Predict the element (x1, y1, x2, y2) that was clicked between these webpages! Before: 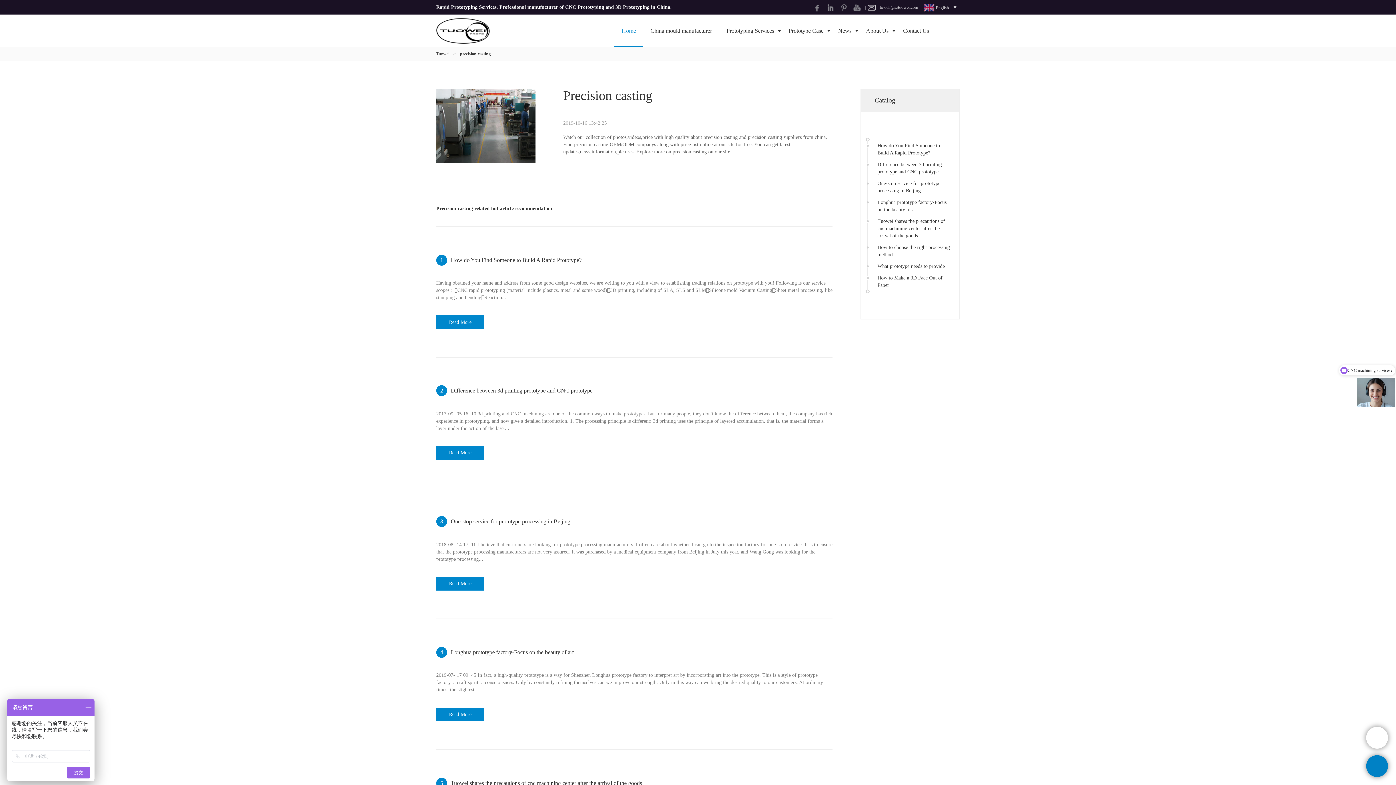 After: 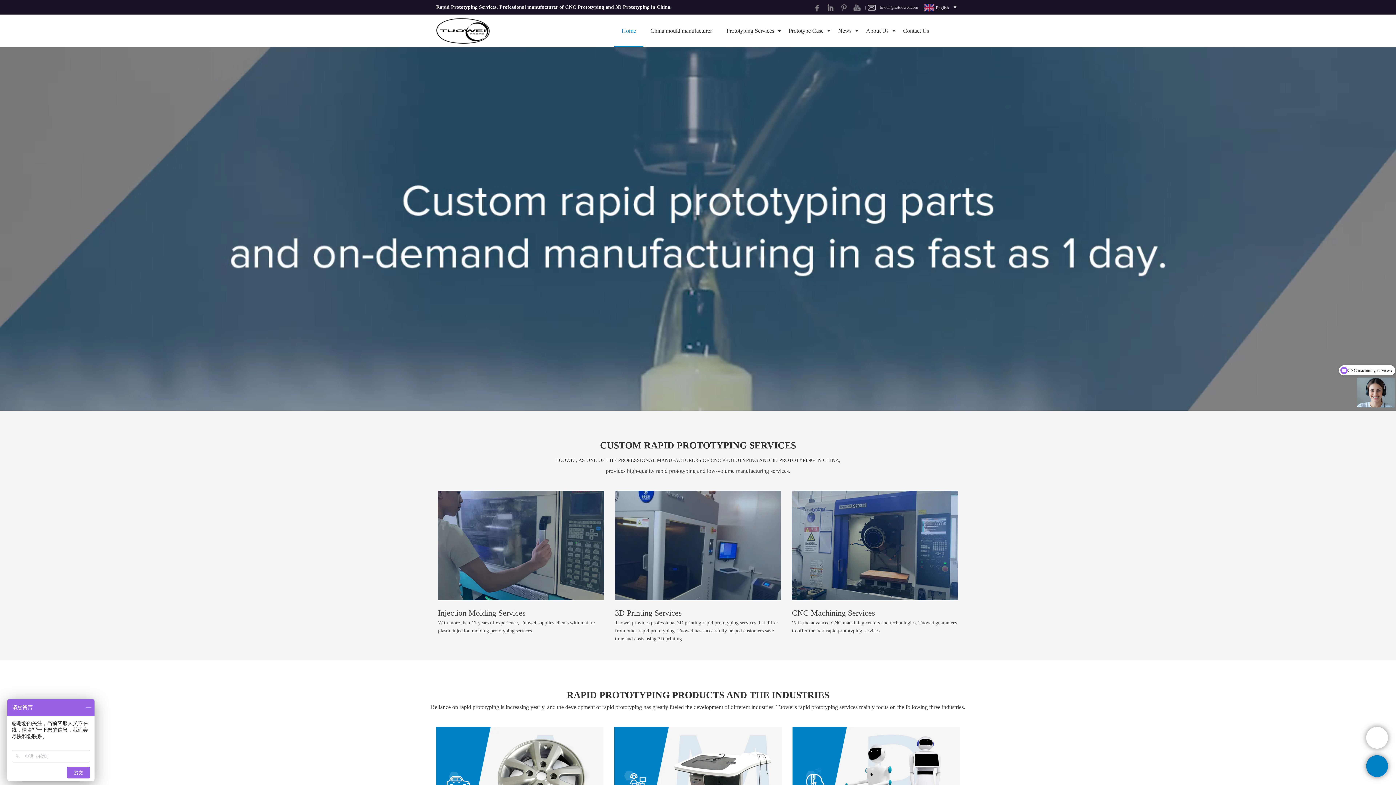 Action: bbox: (436, 51, 449, 56) label: Tuowei